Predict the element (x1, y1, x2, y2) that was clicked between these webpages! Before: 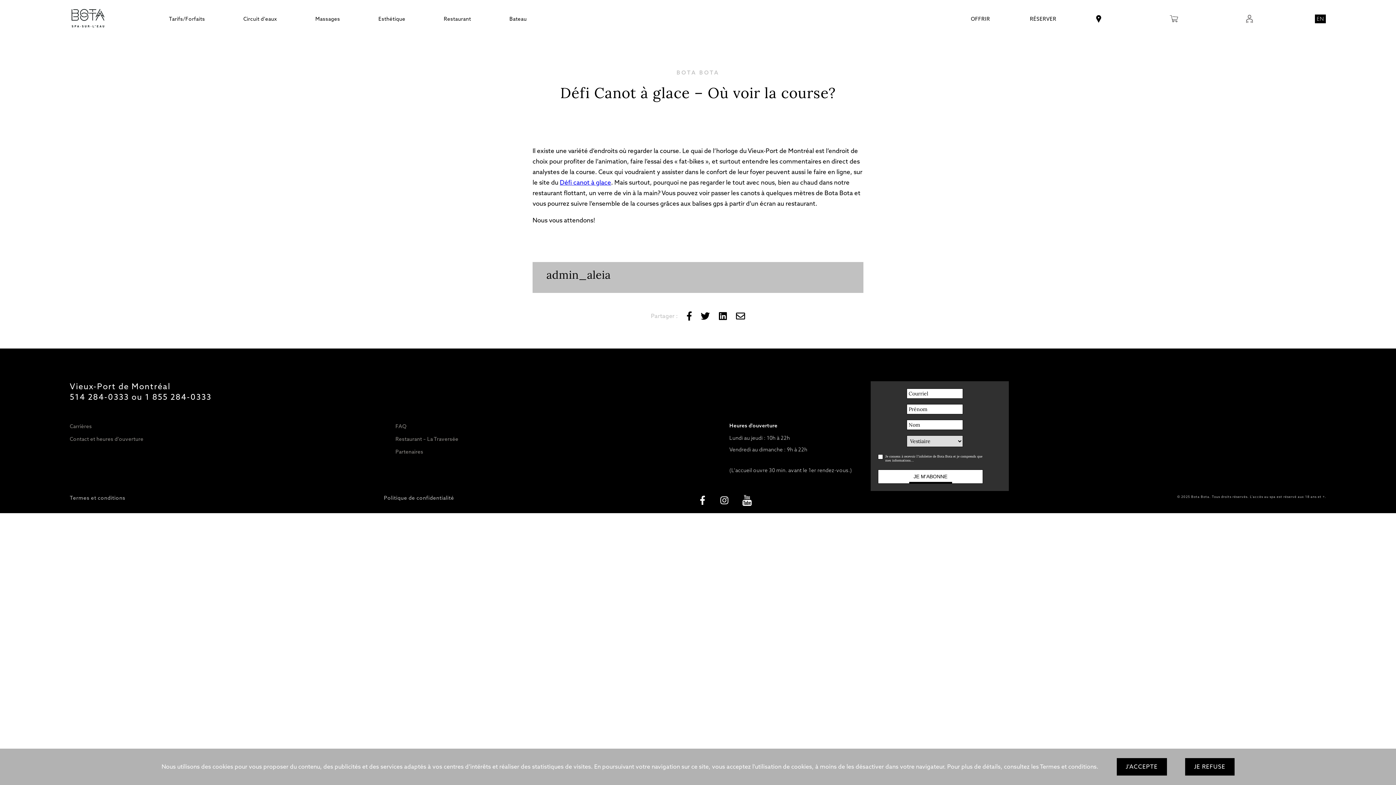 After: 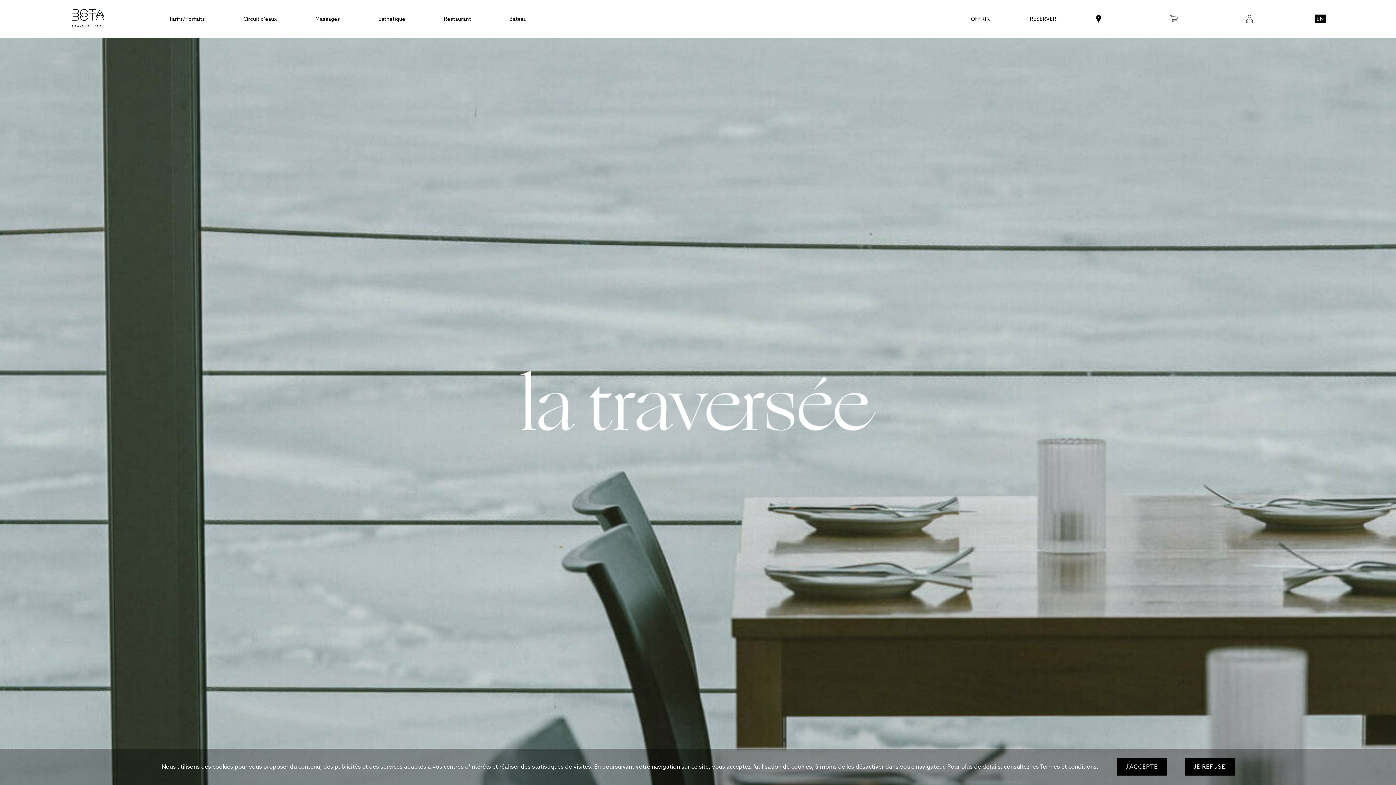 Action: label: Restaurant – La Traversée bbox: (395, 435, 458, 442)